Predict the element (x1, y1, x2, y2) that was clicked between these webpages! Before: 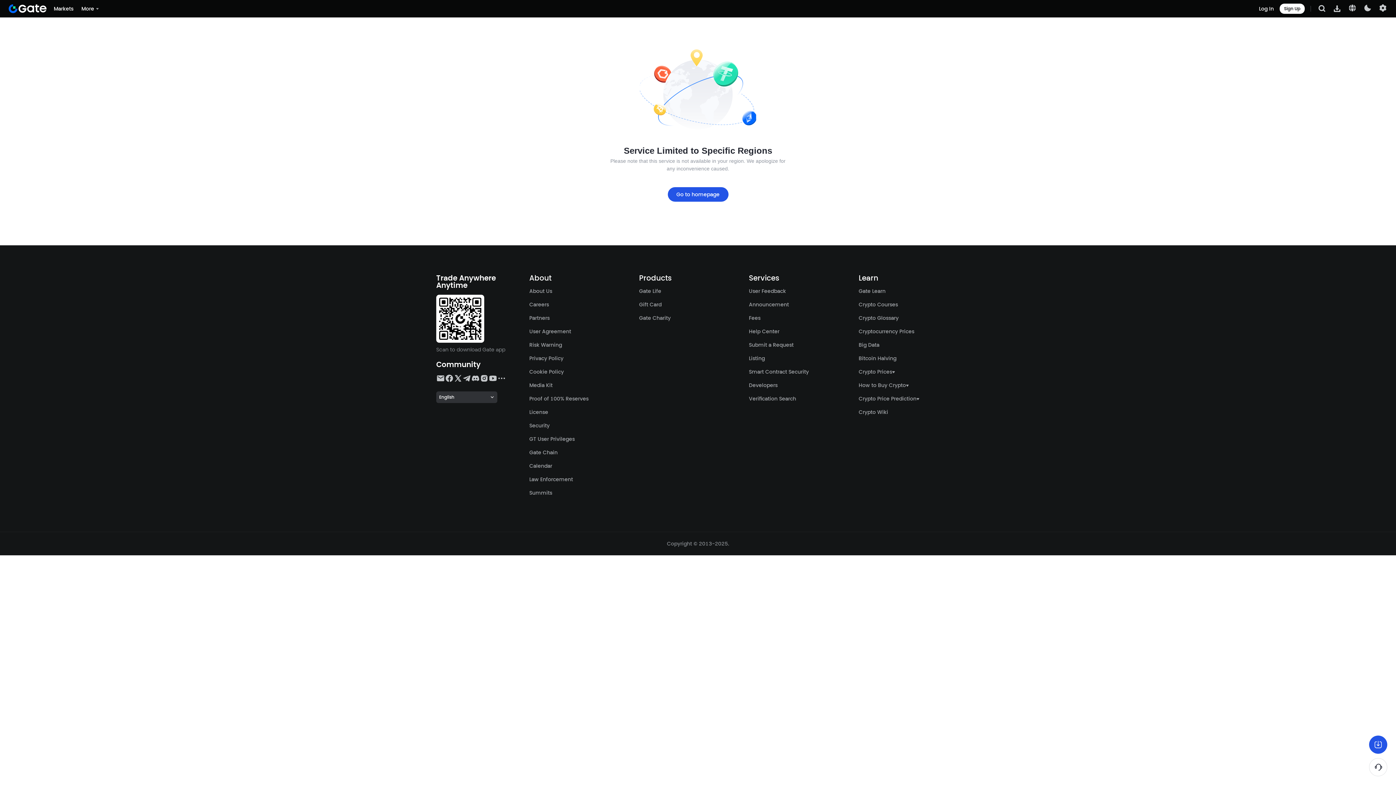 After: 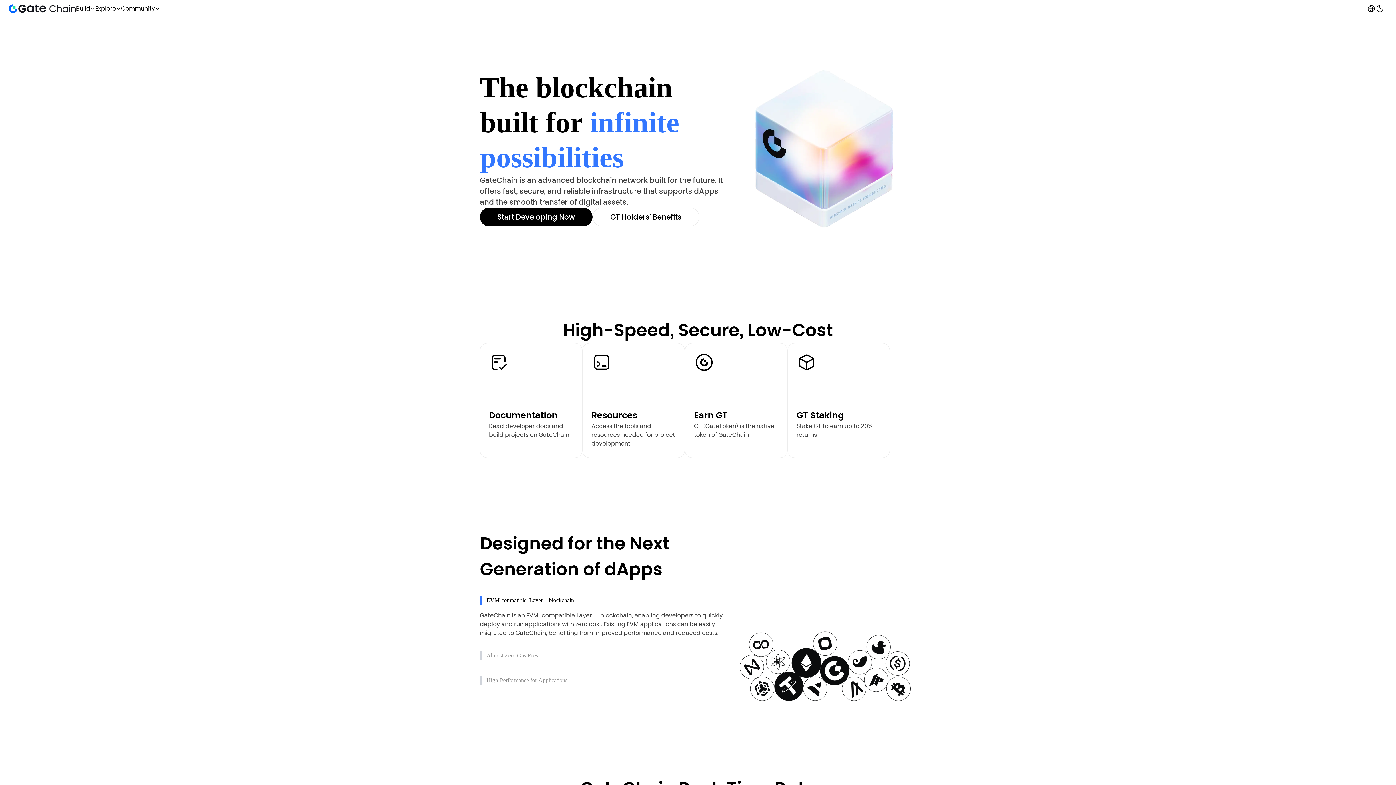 Action: bbox: (529, 449, 557, 456) label: Gate Chain